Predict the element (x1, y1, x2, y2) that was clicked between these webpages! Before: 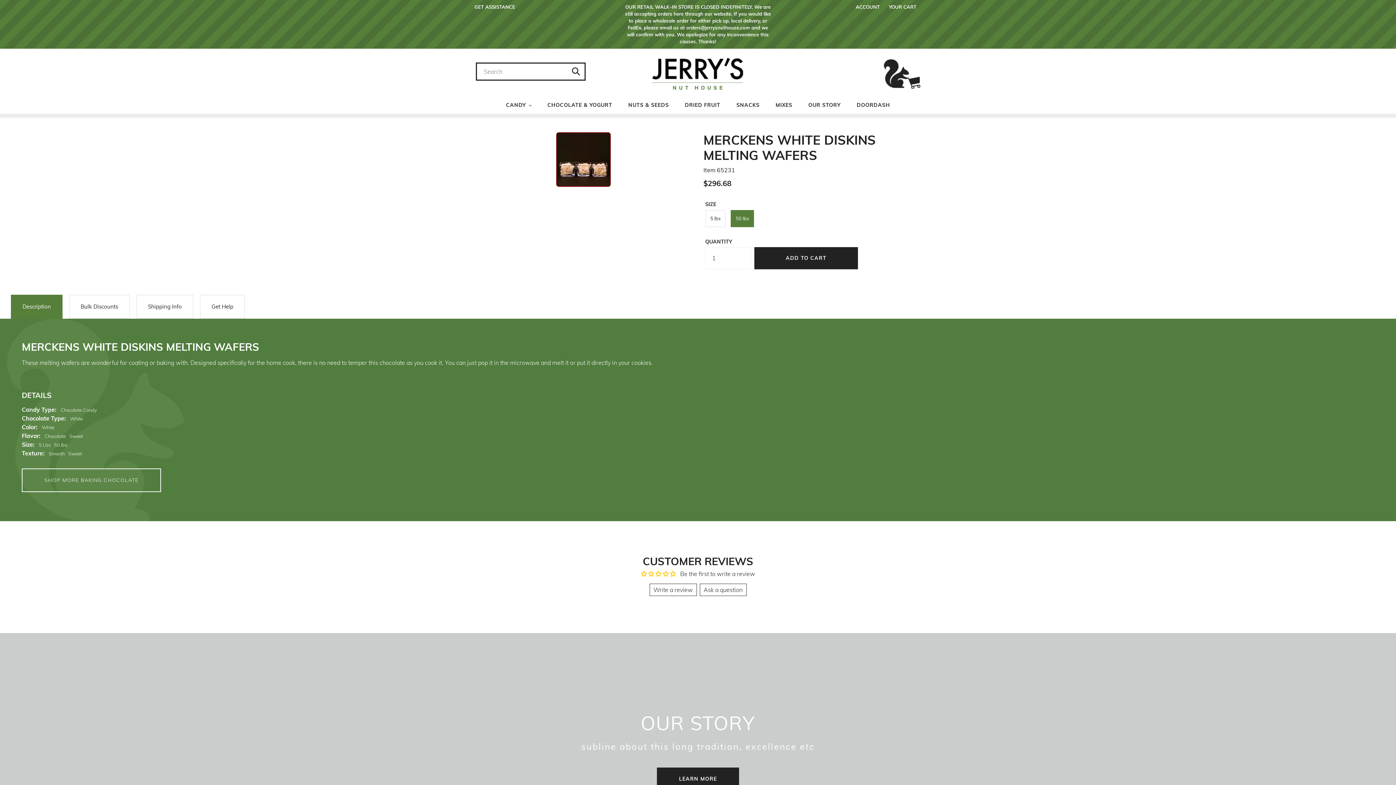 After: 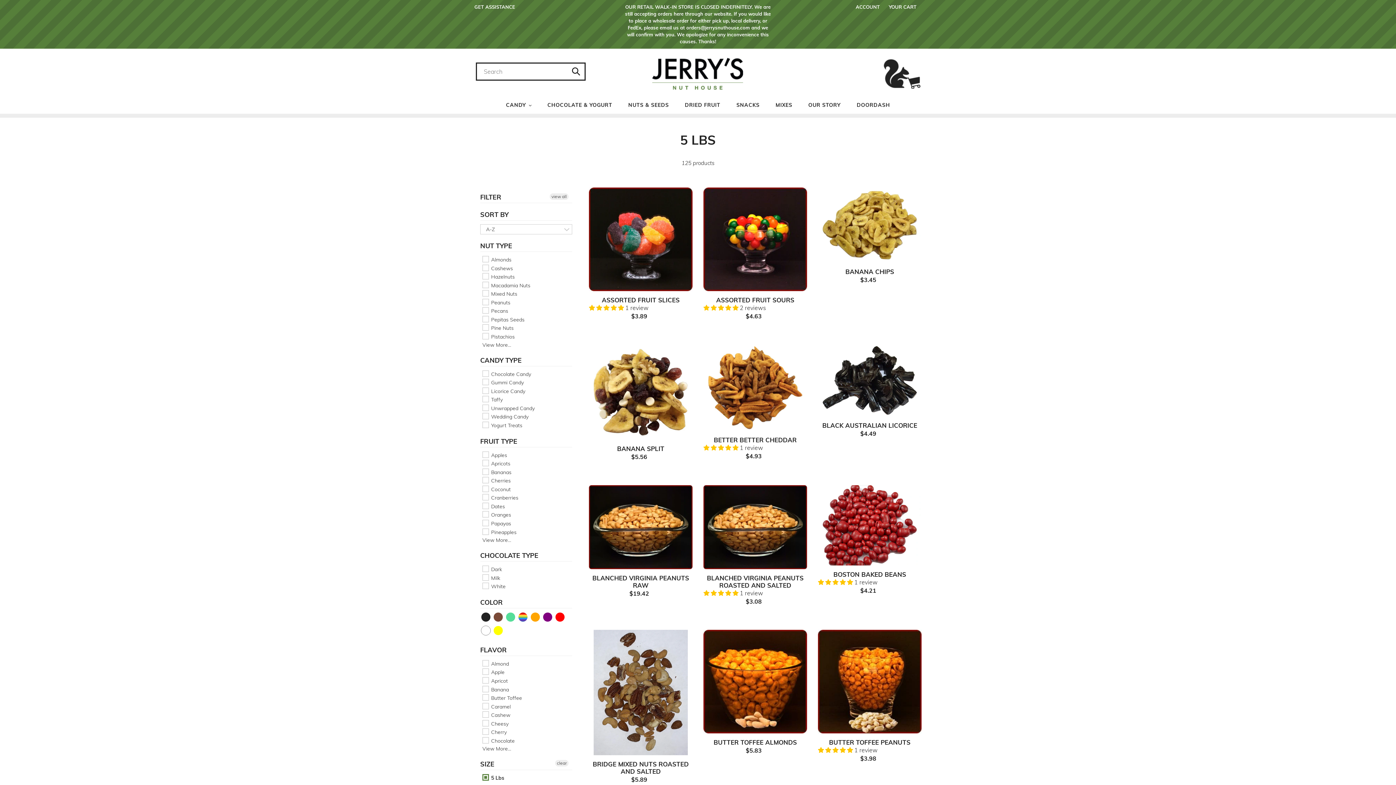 Action: bbox: (38, 442, 50, 447) label: 5 Lbs